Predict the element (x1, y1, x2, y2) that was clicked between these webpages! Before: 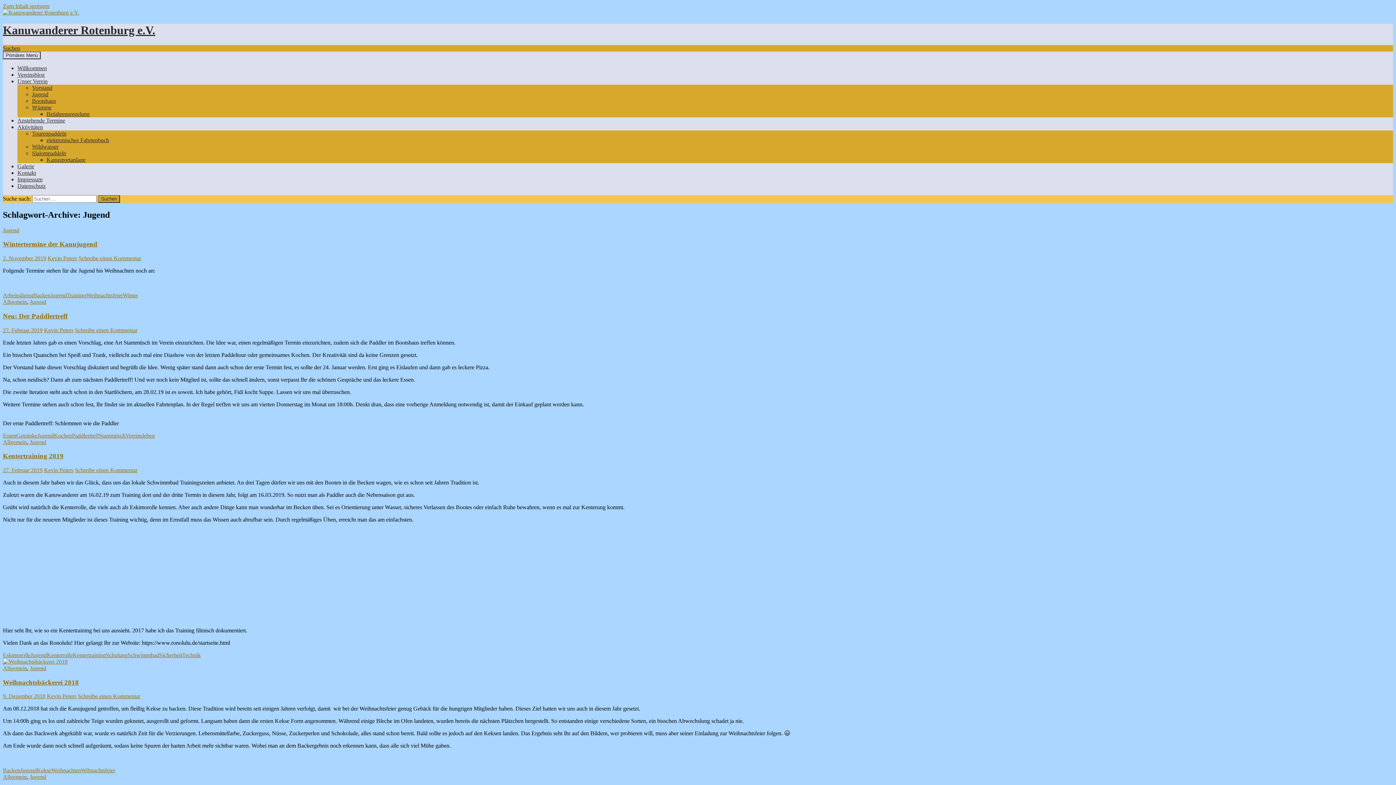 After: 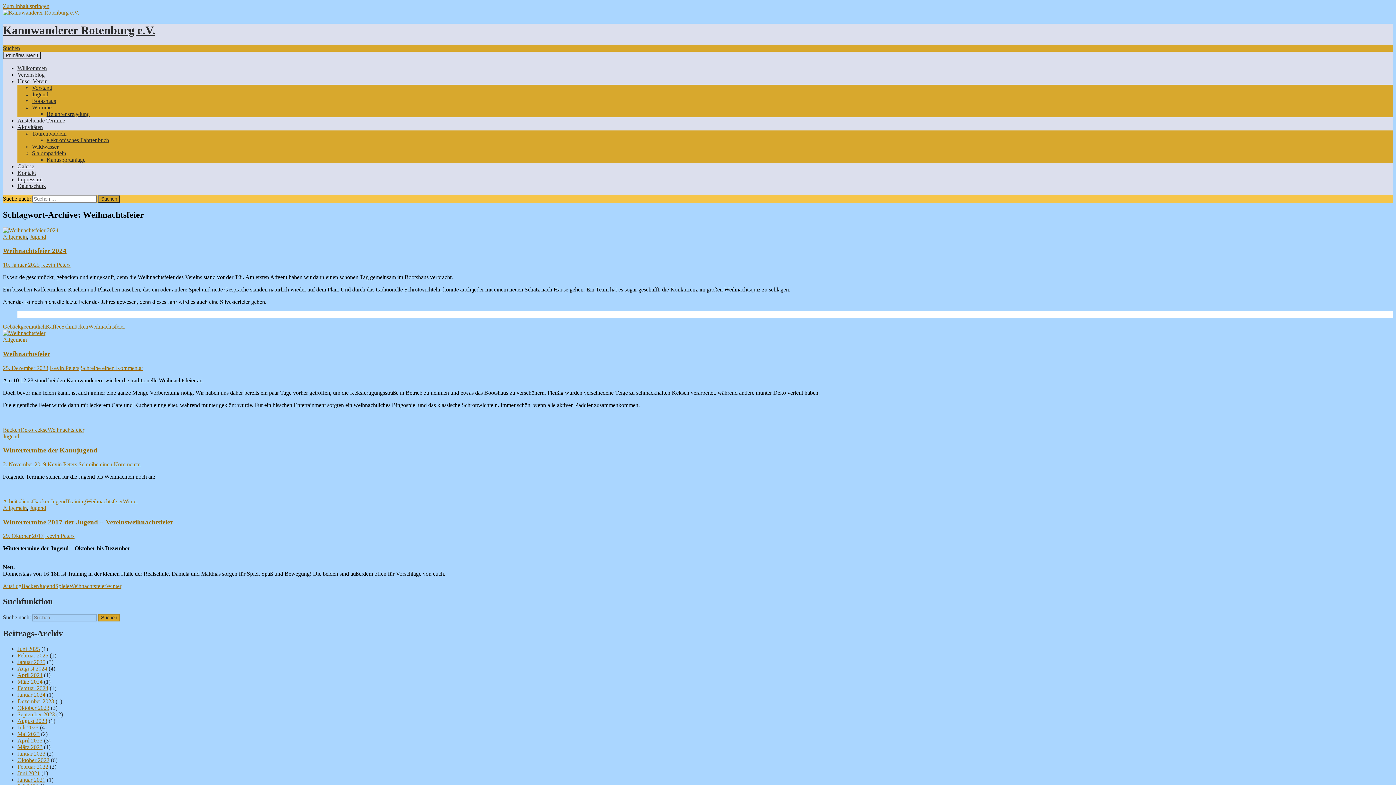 Action: bbox: (86, 292, 122, 298) label: Weihnachtsfeier